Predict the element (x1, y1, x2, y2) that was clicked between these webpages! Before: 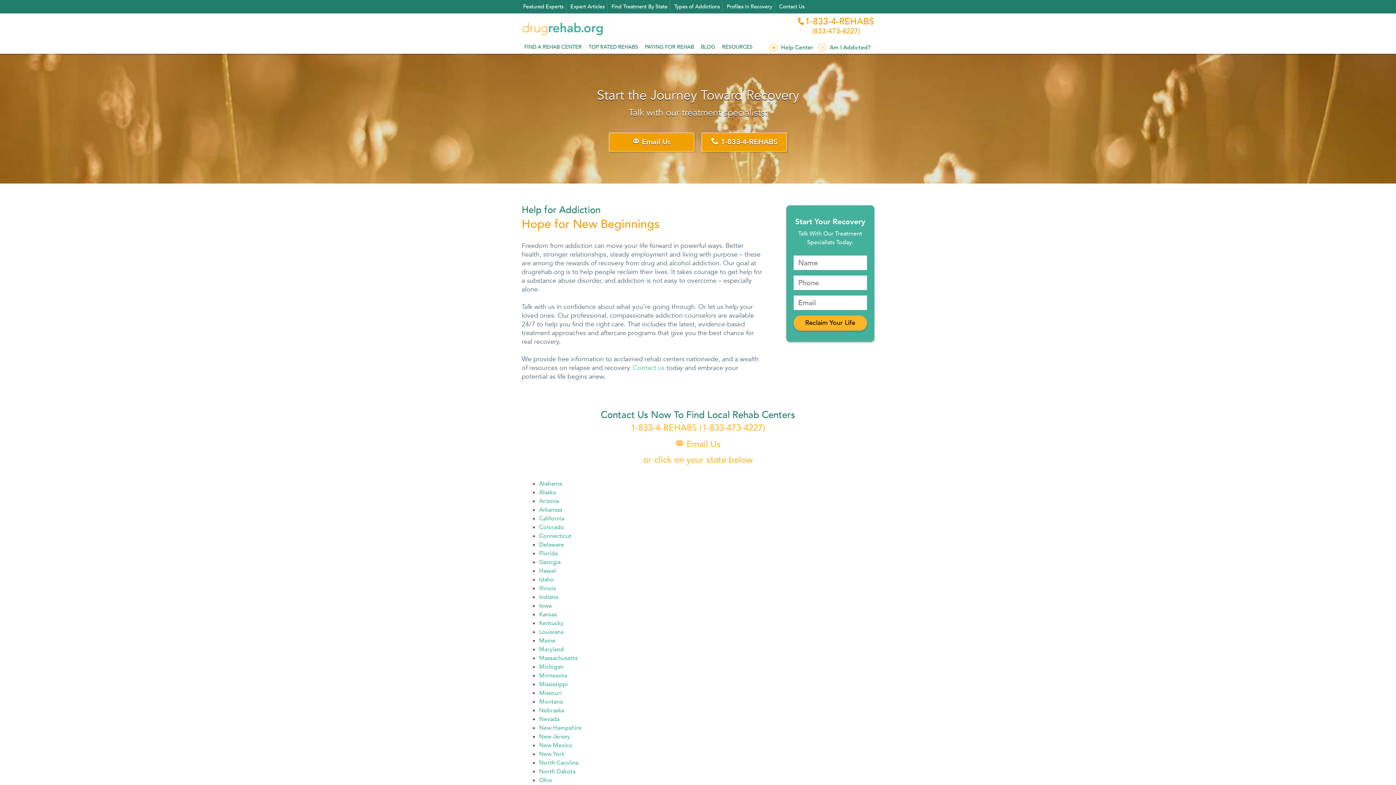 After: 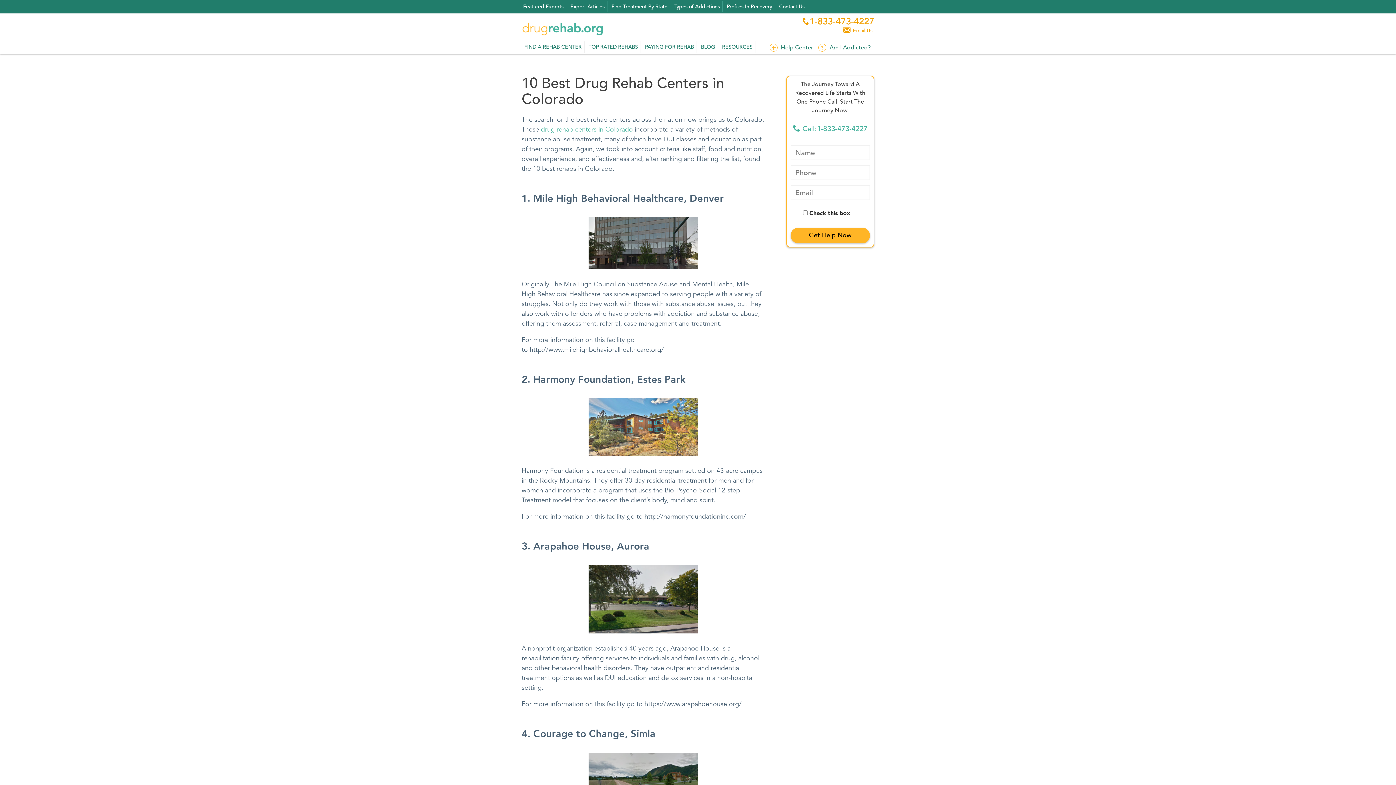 Action: bbox: (539, 523, 564, 531) label: Colorado